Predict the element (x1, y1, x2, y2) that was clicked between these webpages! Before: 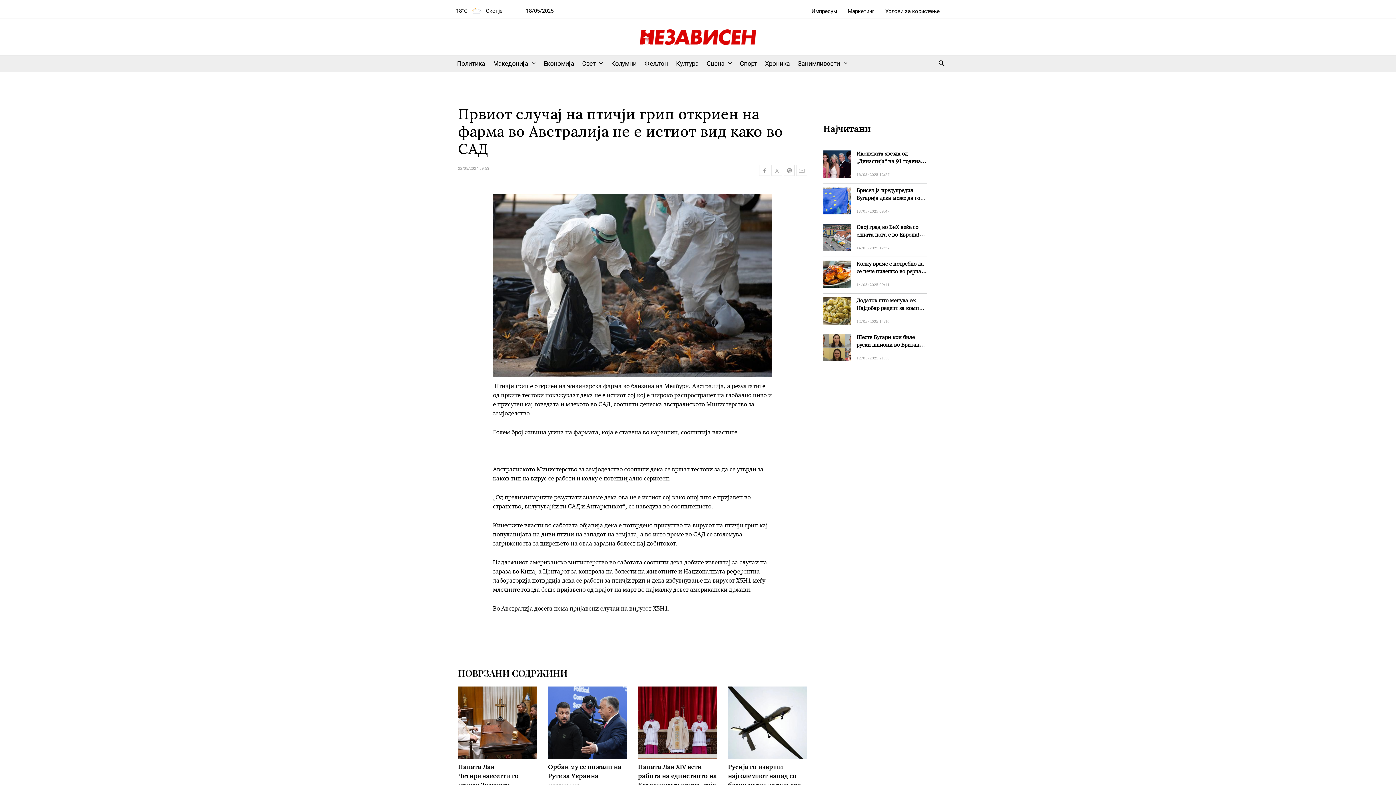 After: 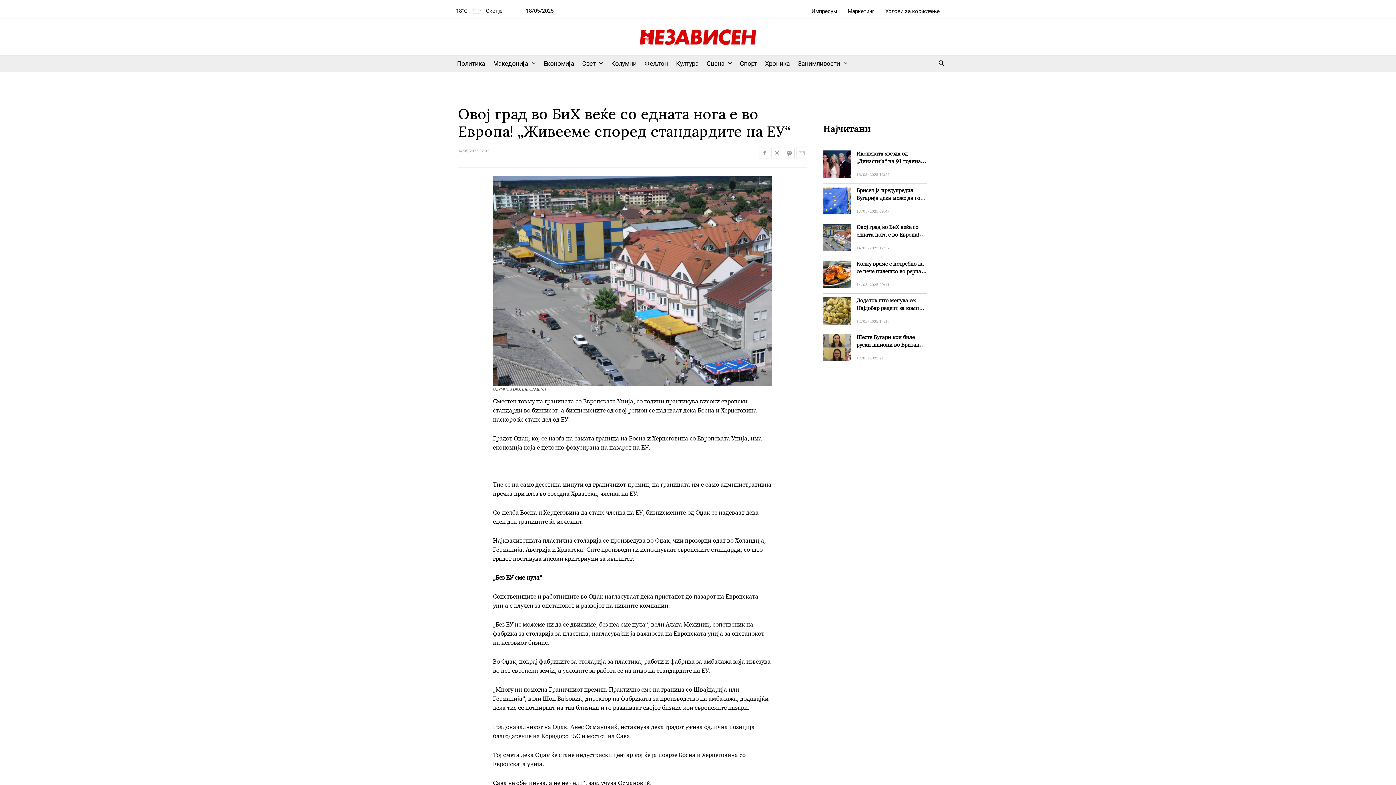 Action: bbox: (823, 223, 927, 251) label: Овој град во БиХ веќе со едната нога е во Европа! „Живееме според стандардите на ЕУ“
14/05/2025 12:32